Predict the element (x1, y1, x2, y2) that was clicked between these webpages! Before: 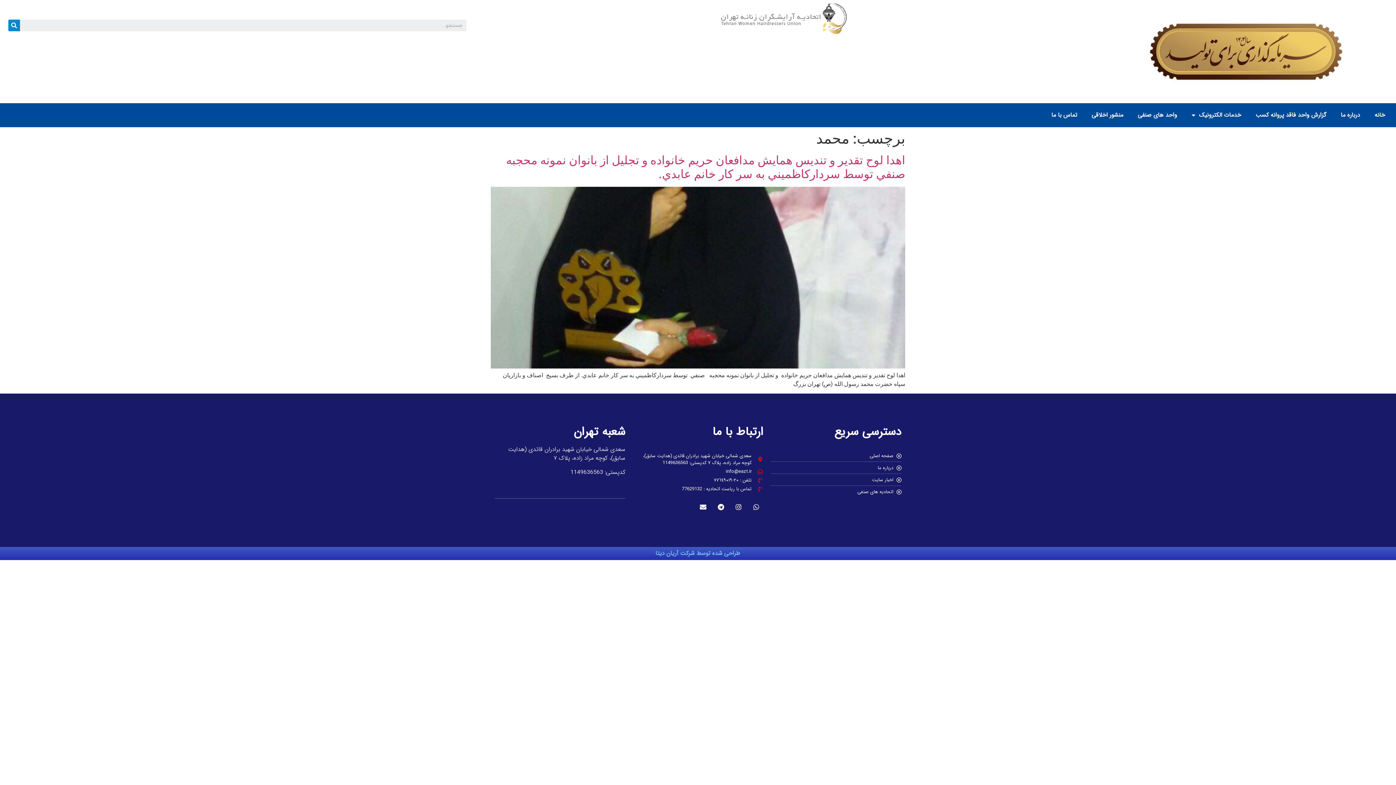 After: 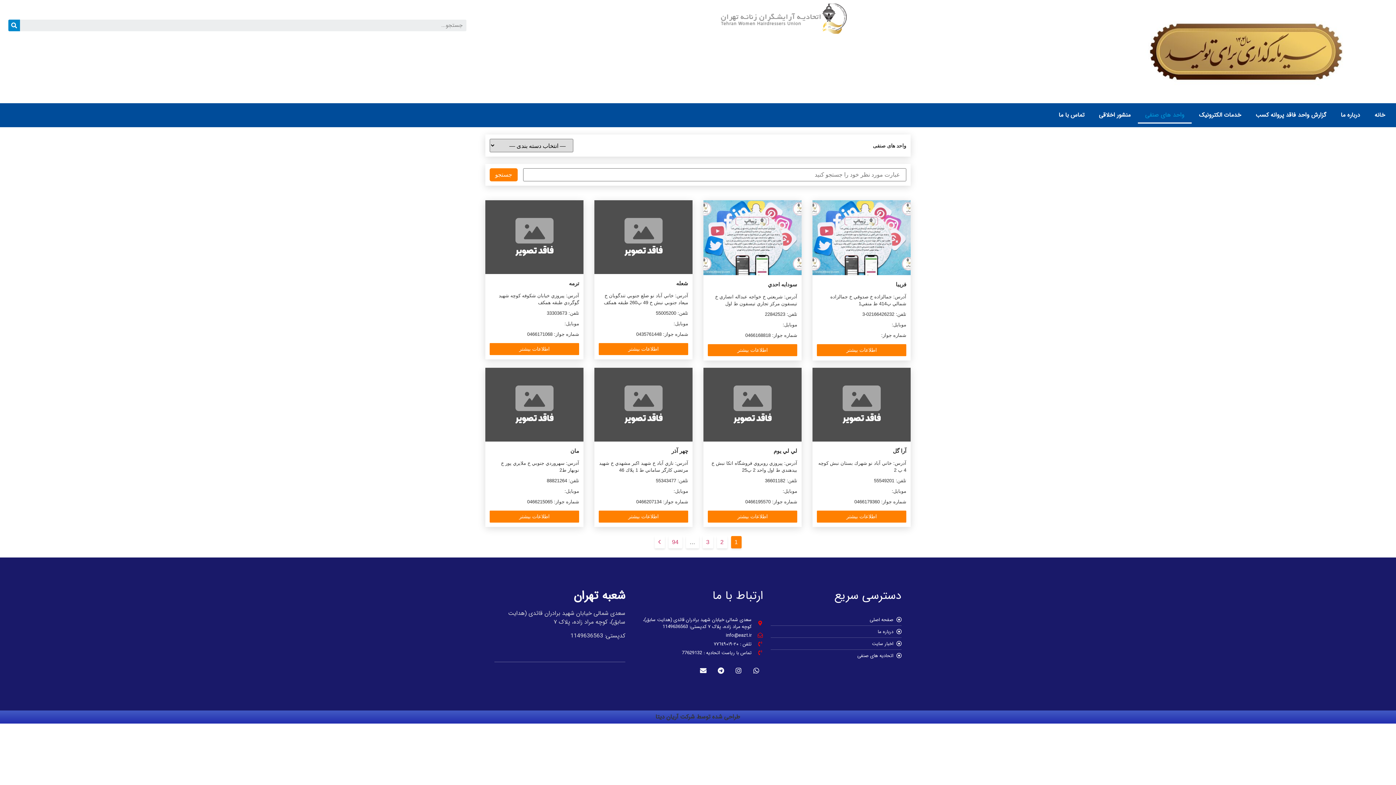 Action: bbox: (1130, 106, 1184, 123) label: واحد های صنفی